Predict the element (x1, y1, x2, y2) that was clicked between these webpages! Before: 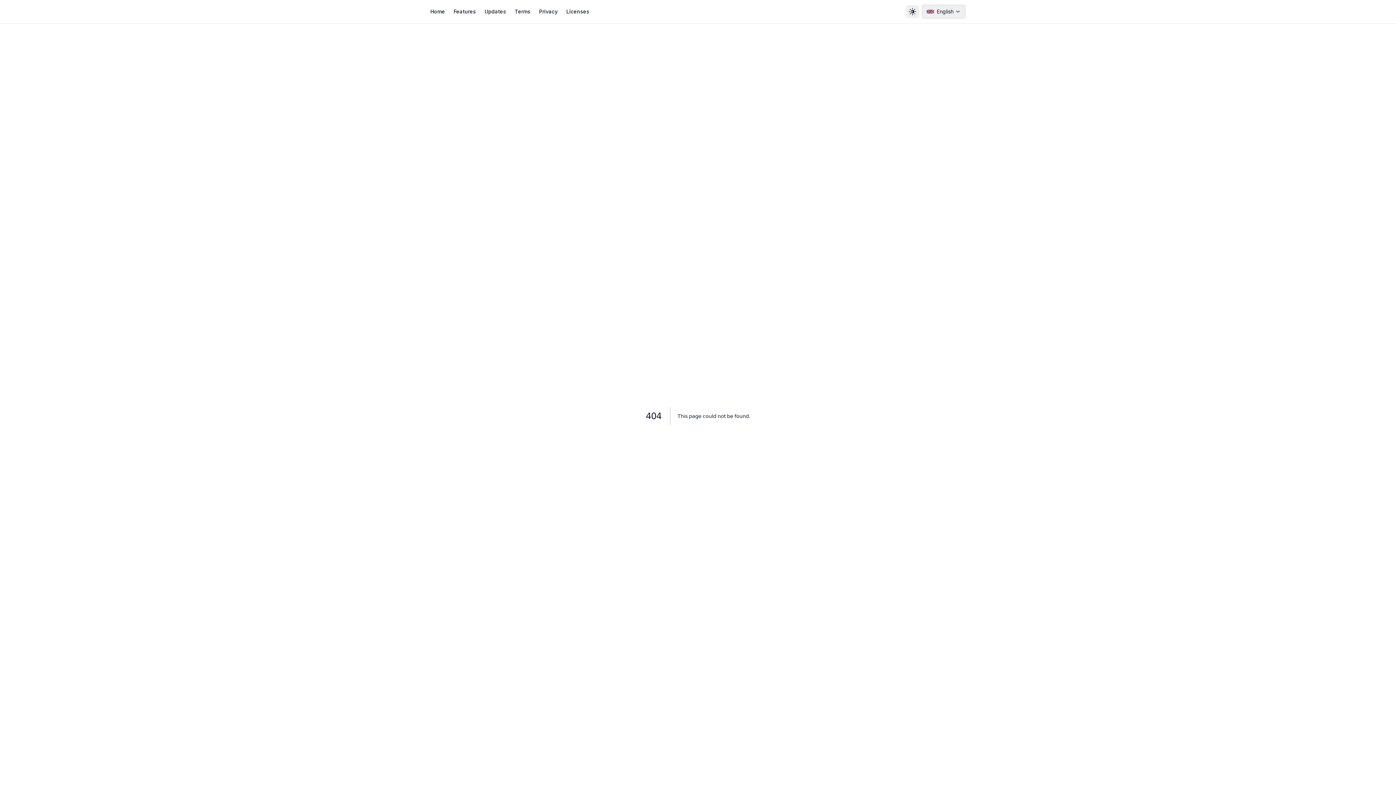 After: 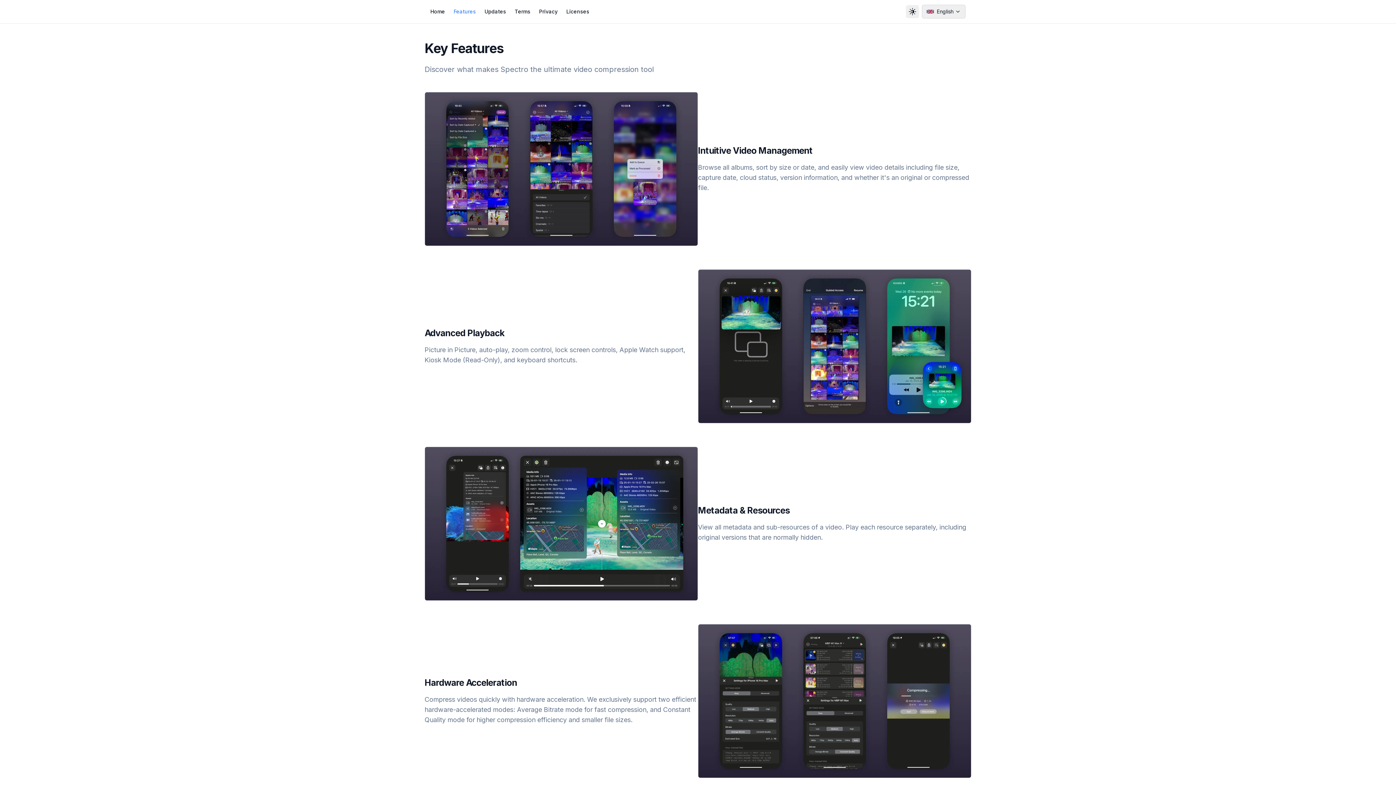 Action: bbox: (453, 8, 476, 15) label: Features